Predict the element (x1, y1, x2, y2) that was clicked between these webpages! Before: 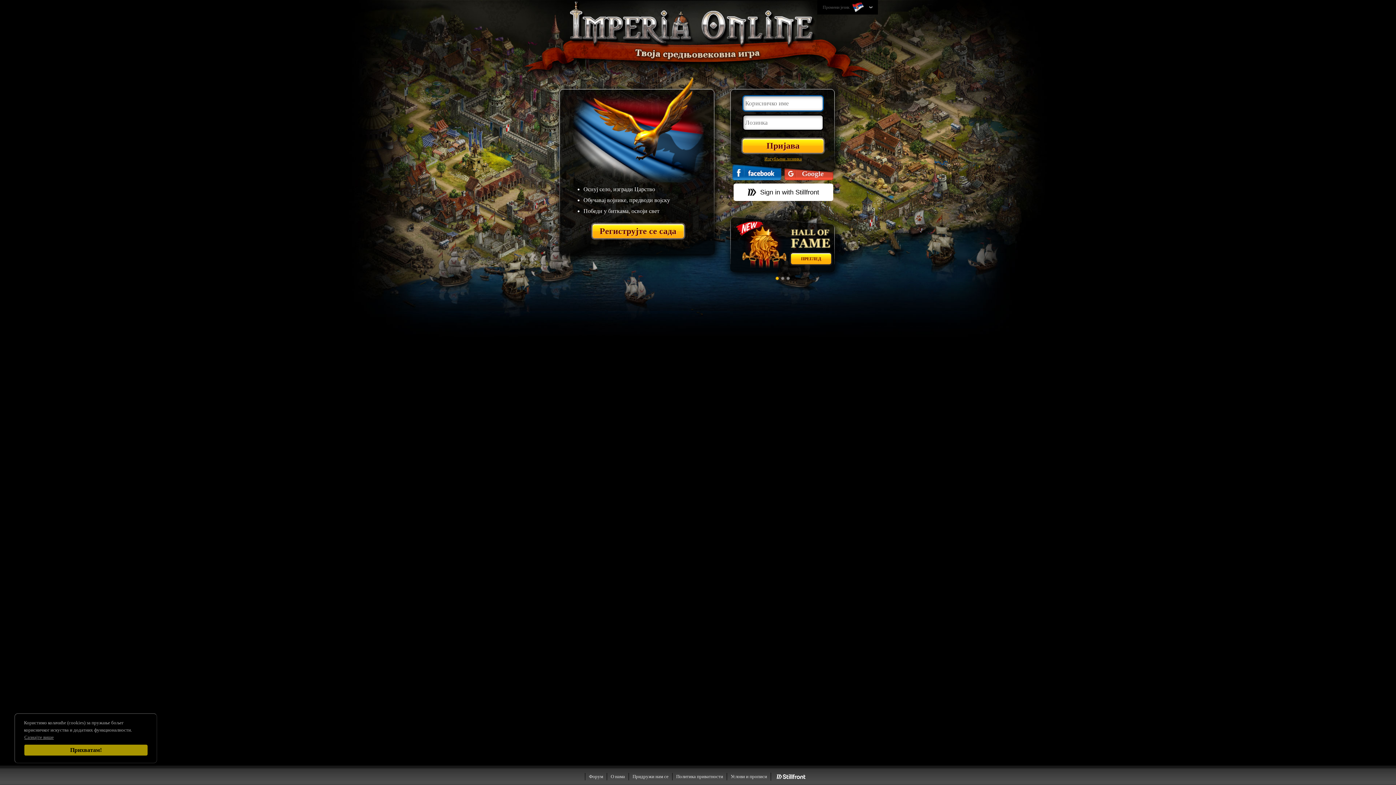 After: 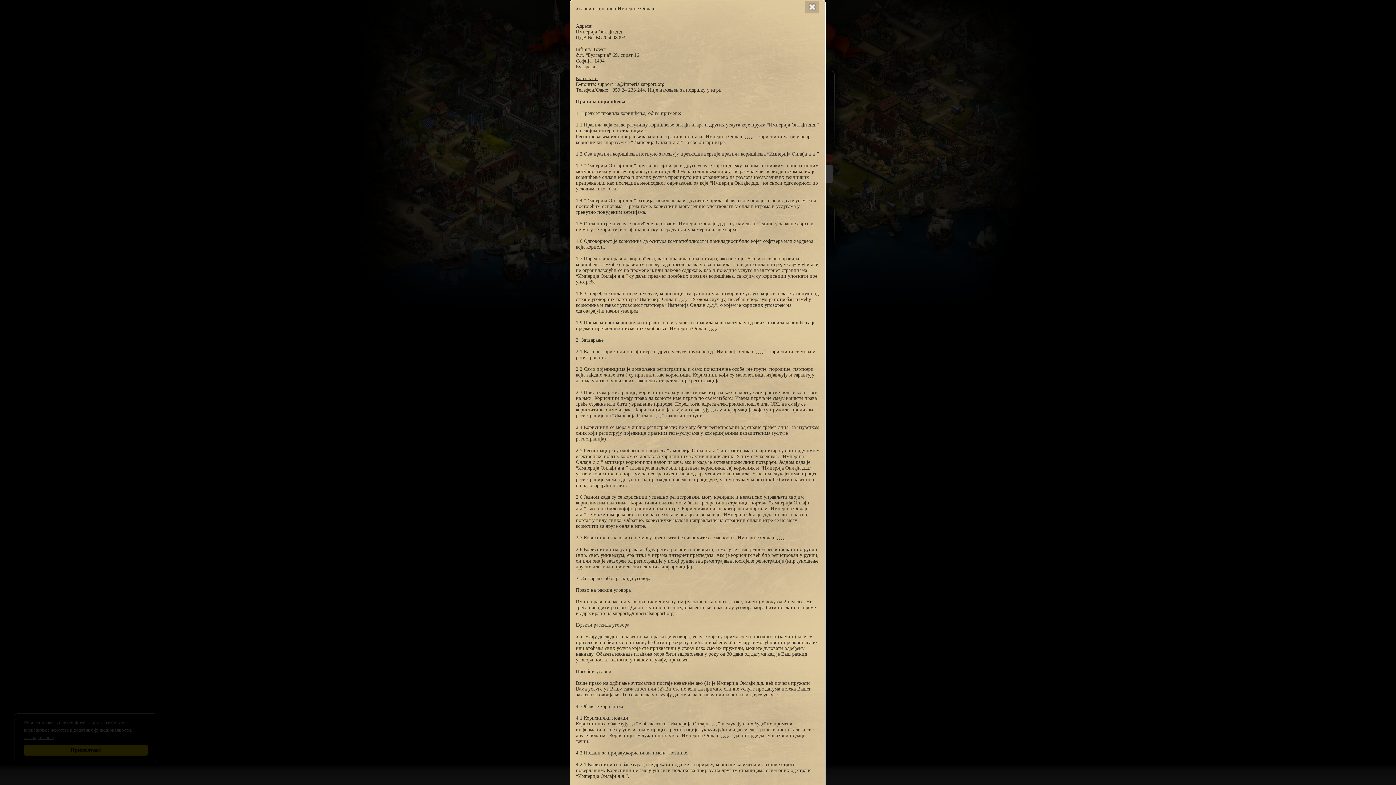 Action: label: Услови и прописи bbox: (726, 773, 770, 780)